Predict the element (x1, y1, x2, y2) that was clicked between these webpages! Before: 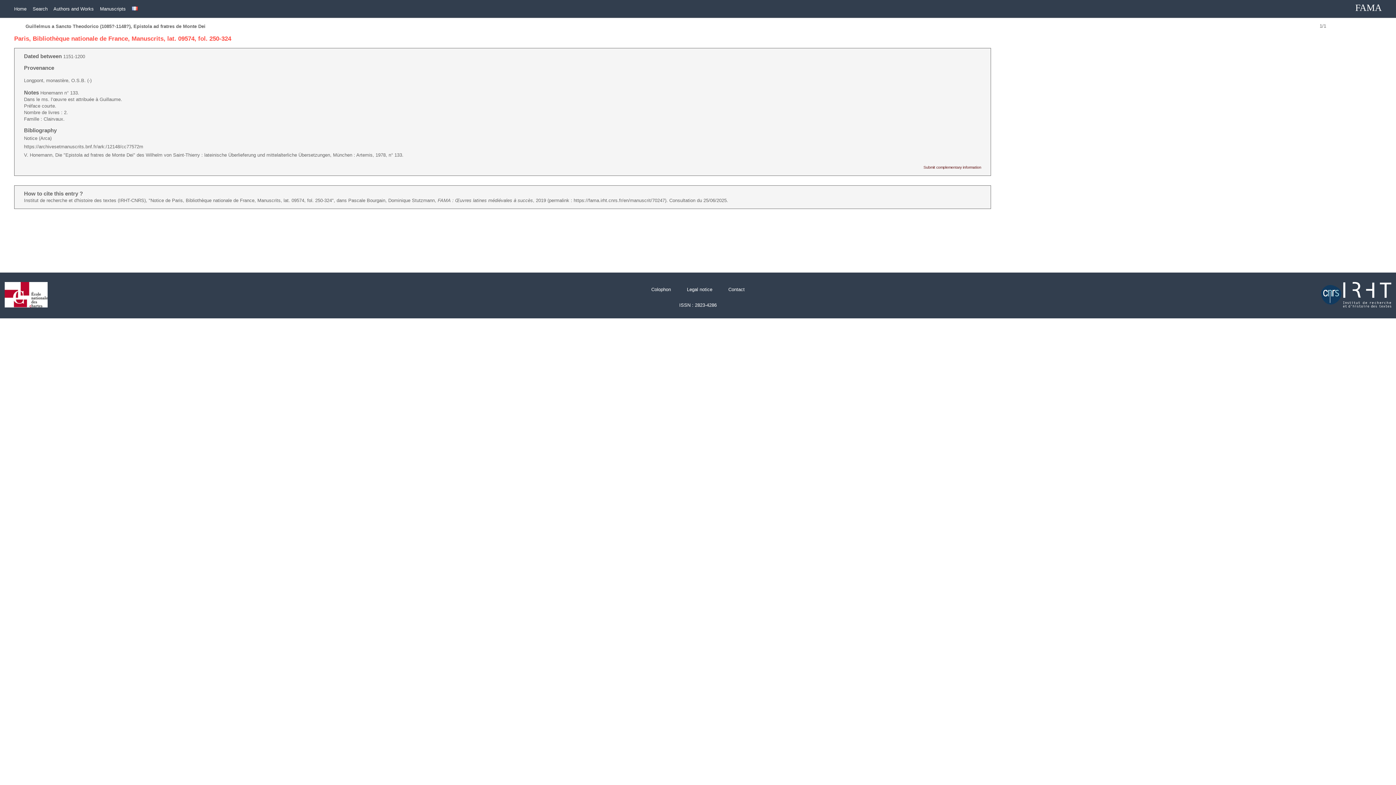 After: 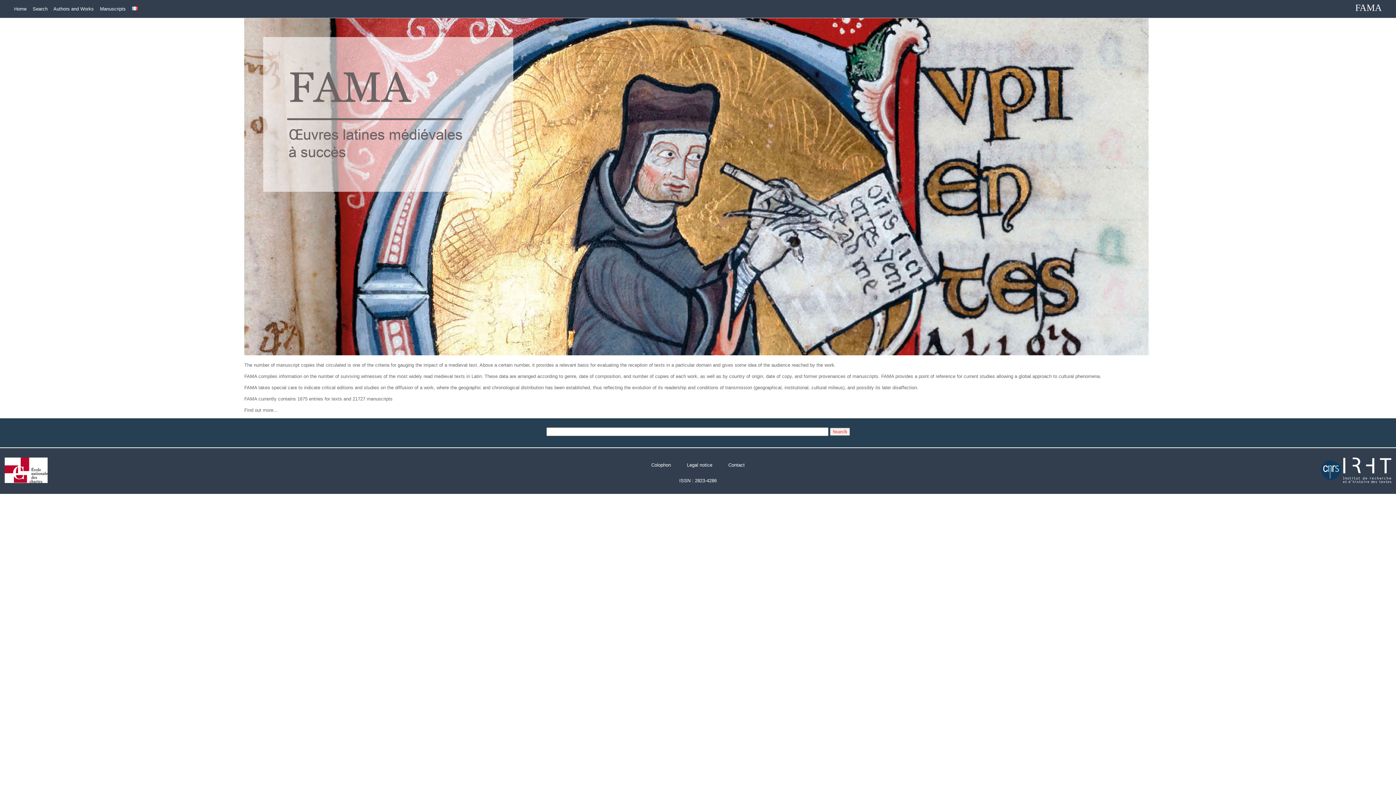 Action: label: Home bbox: (14, 6, 26, 11)